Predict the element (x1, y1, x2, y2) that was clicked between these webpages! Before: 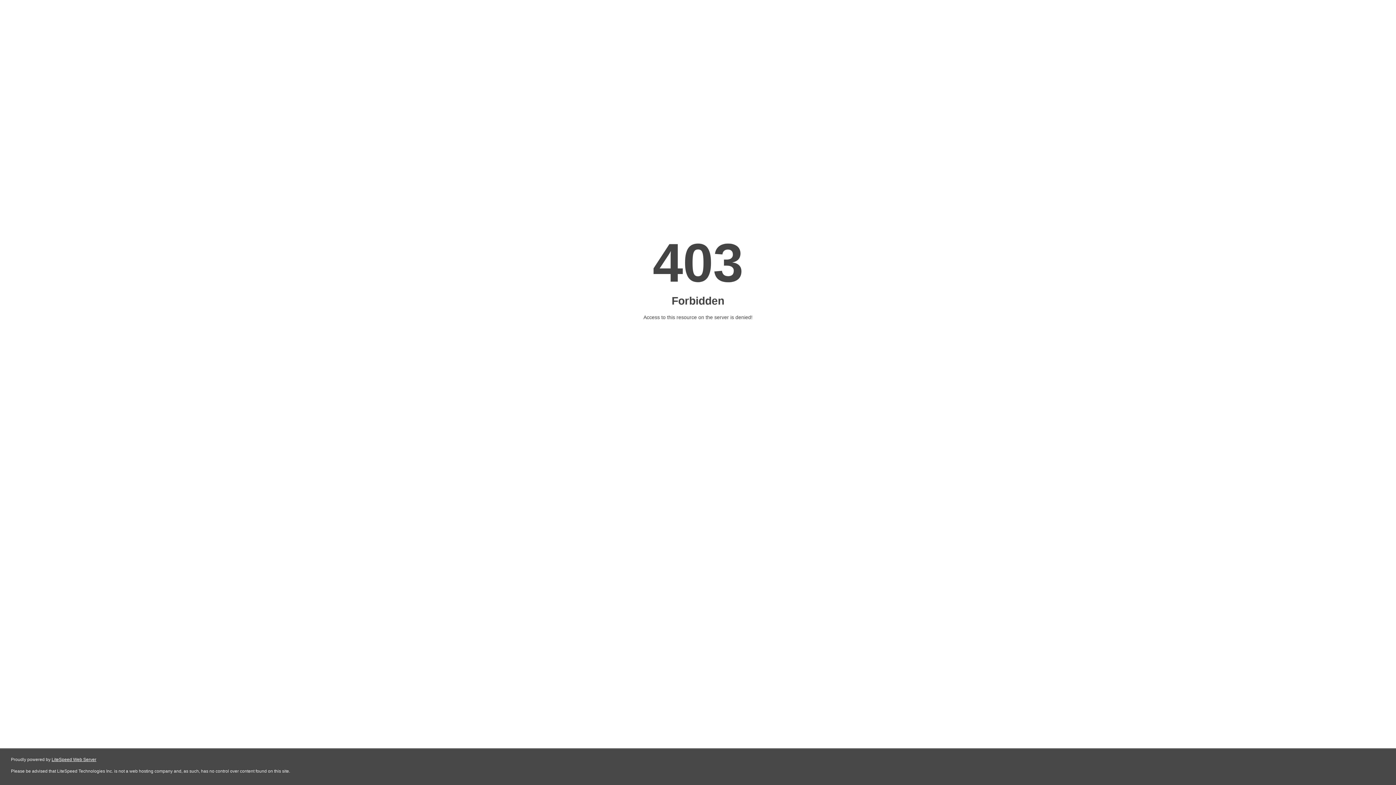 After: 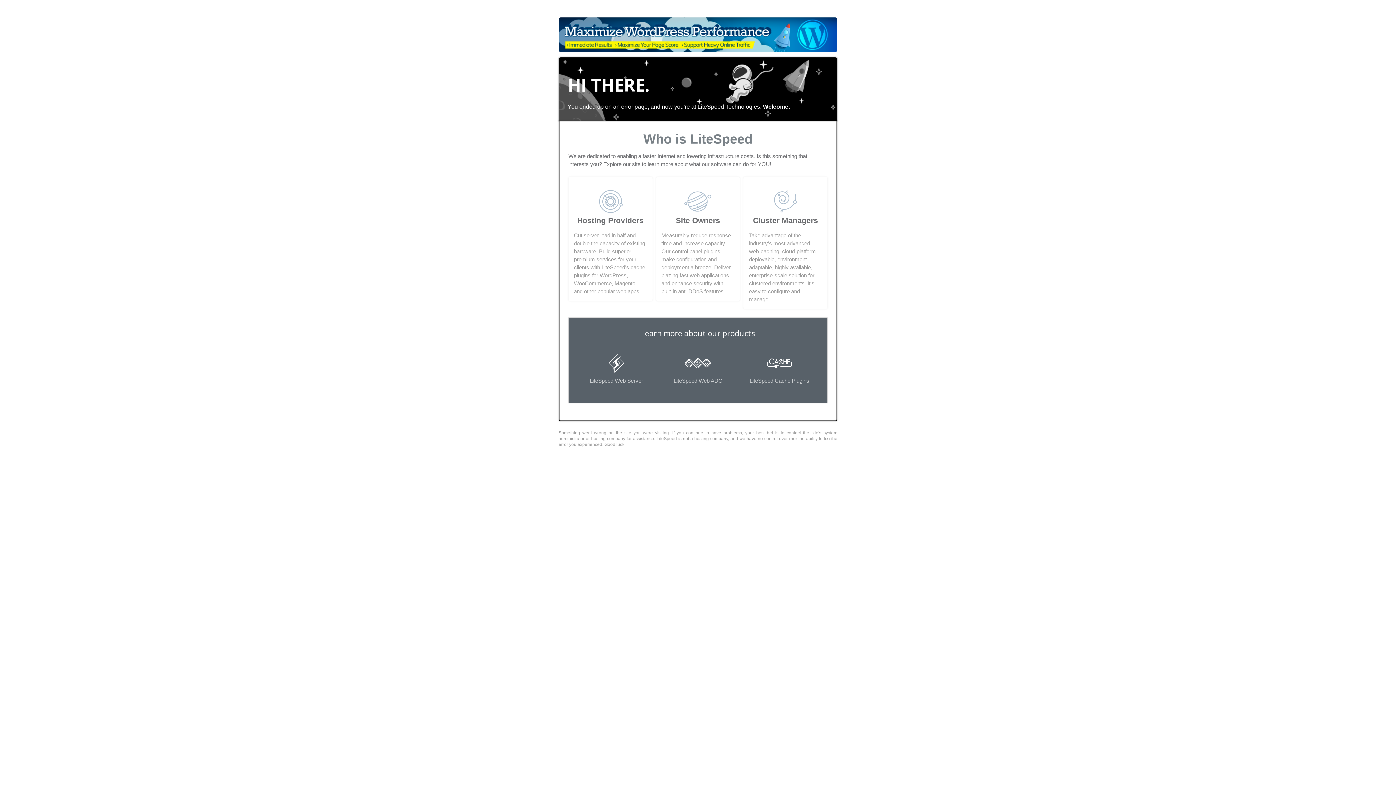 Action: bbox: (51, 757, 96, 762) label: LiteSpeed Web Server